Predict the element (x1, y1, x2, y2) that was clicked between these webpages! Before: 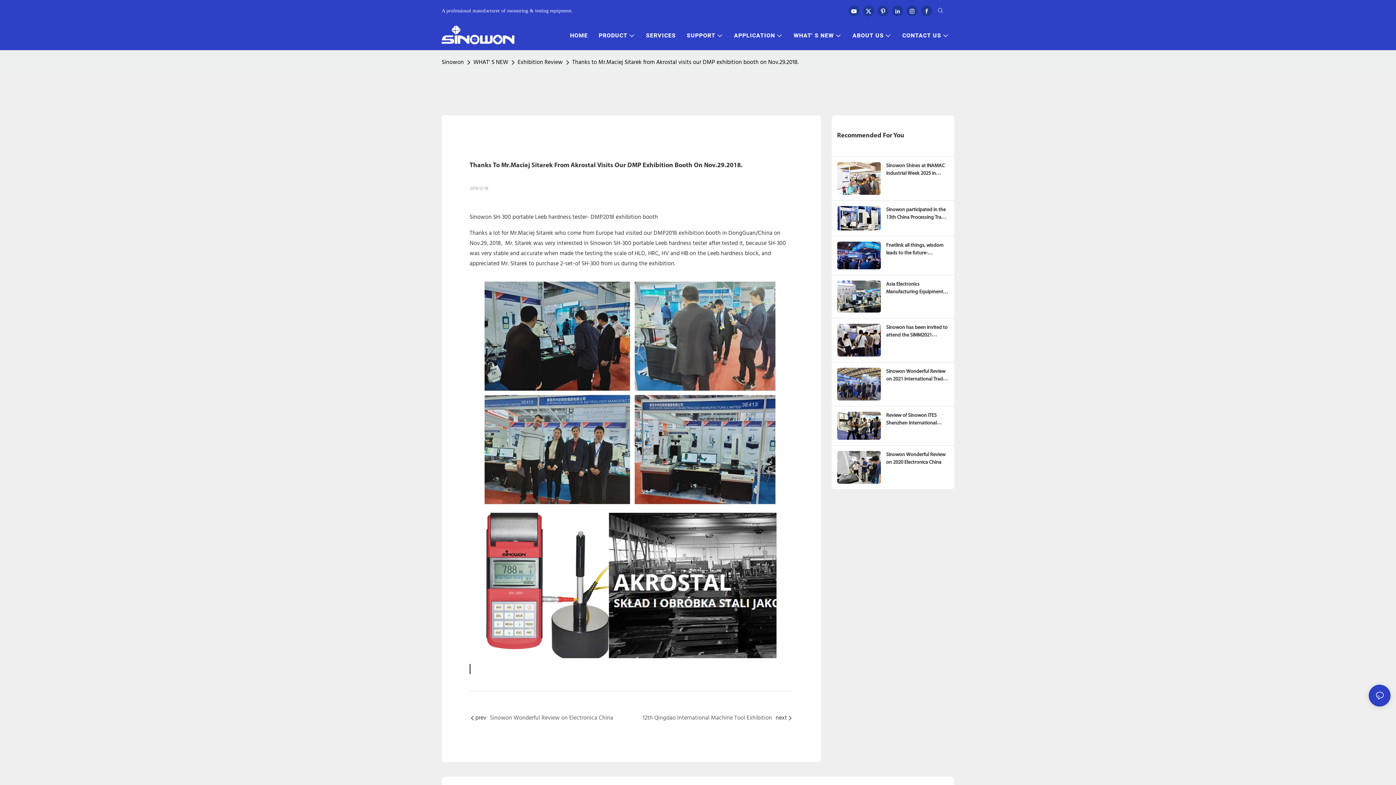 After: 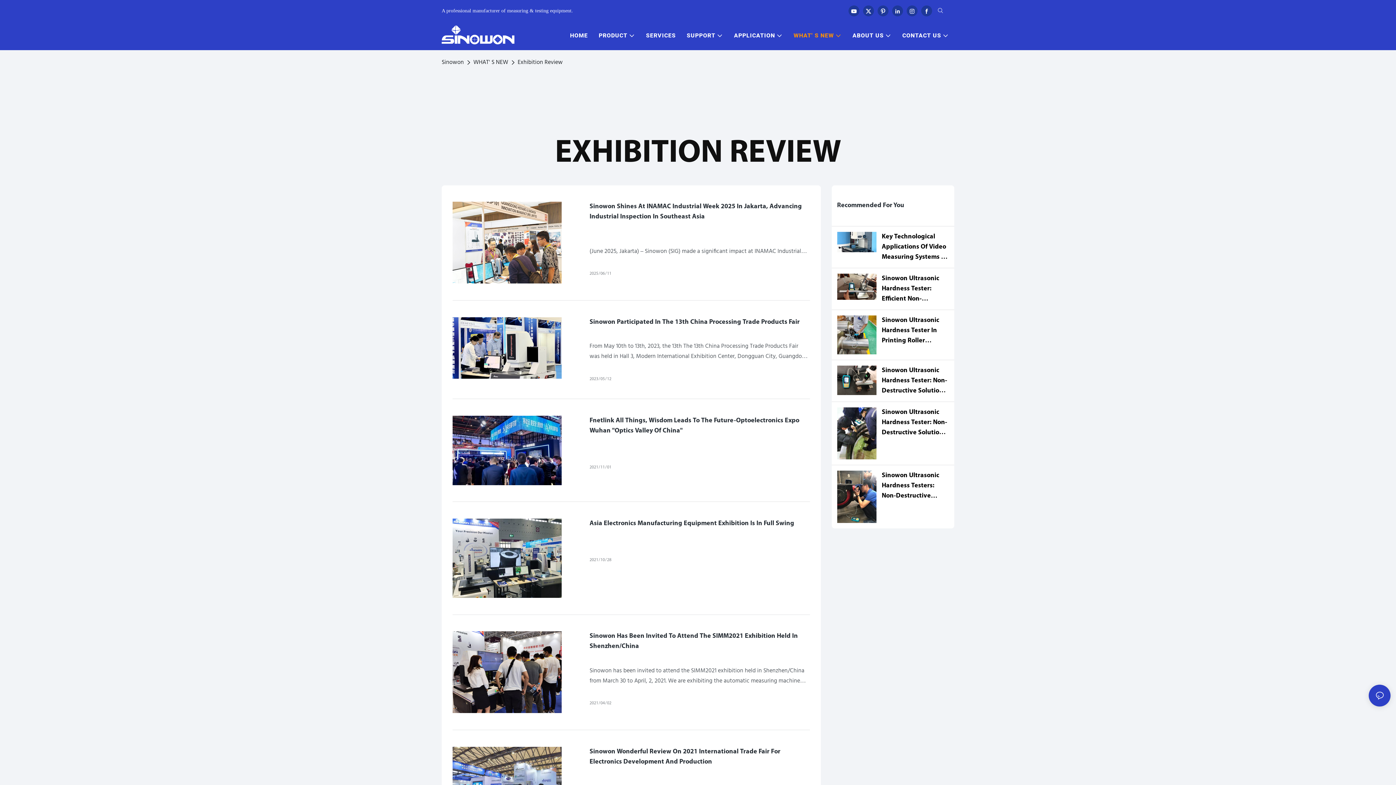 Action: bbox: (516, 57, 564, 67) label: Exhibition Review